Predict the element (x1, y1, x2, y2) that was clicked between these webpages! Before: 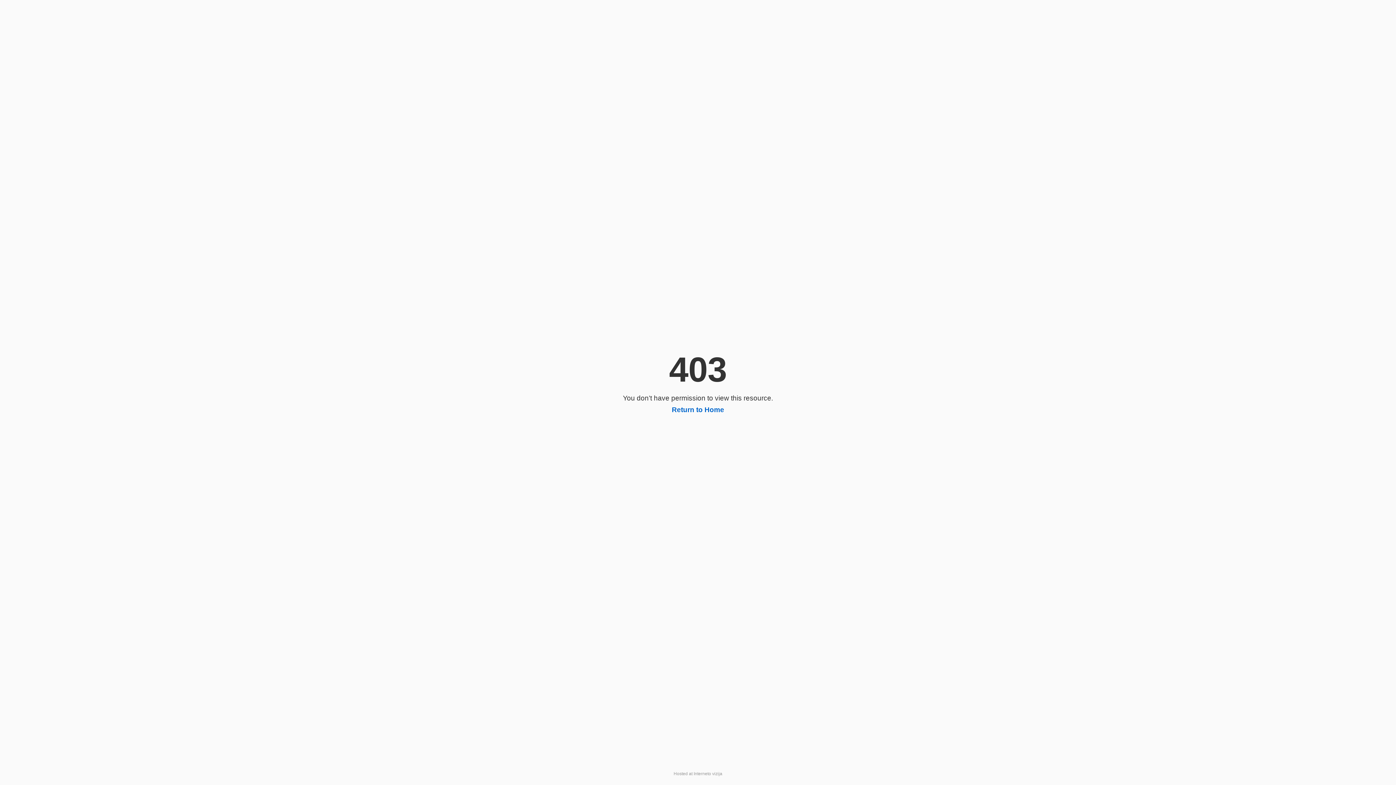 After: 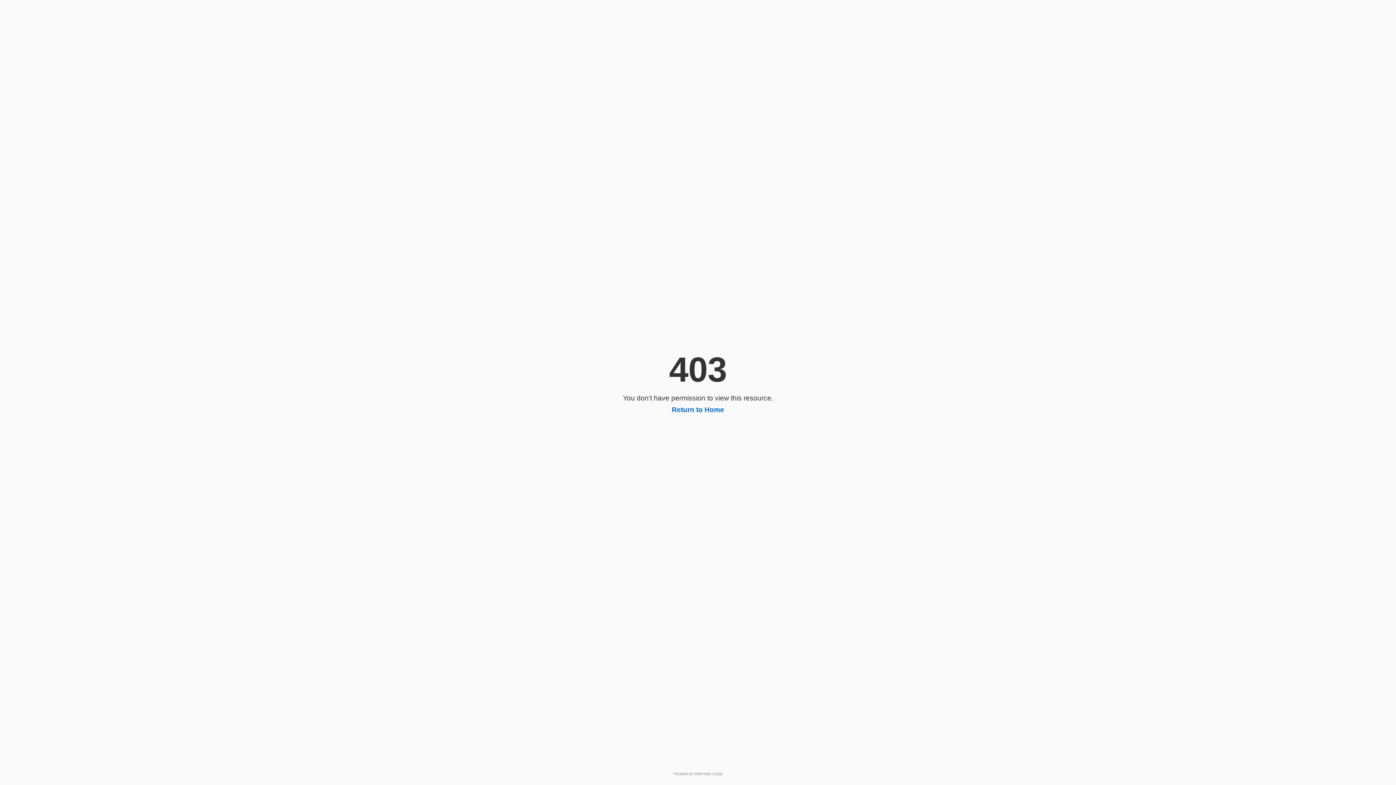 Action: label: Return to Home bbox: (672, 406, 724, 413)